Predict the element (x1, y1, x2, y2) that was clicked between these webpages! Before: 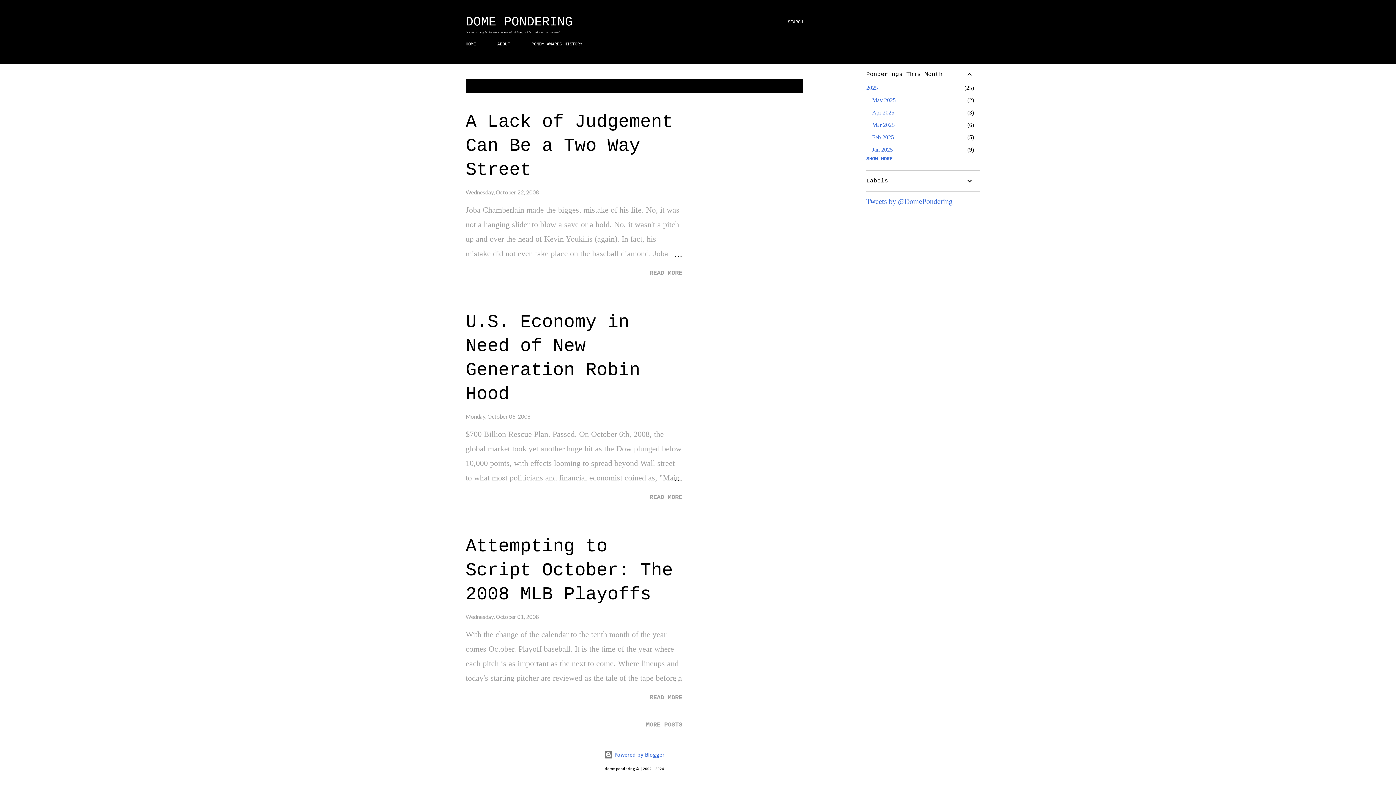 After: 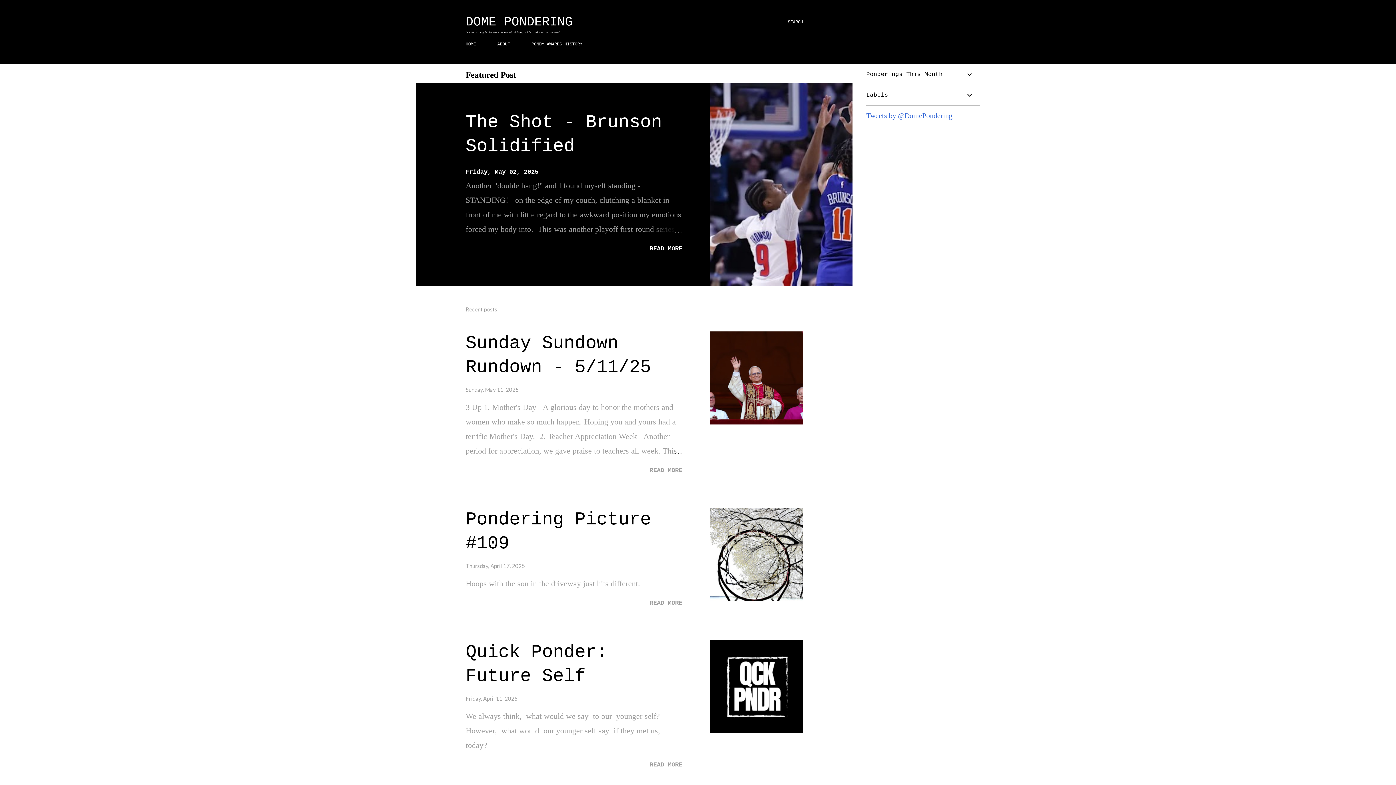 Action: bbox: (465, 37, 480, 51) label: HOME